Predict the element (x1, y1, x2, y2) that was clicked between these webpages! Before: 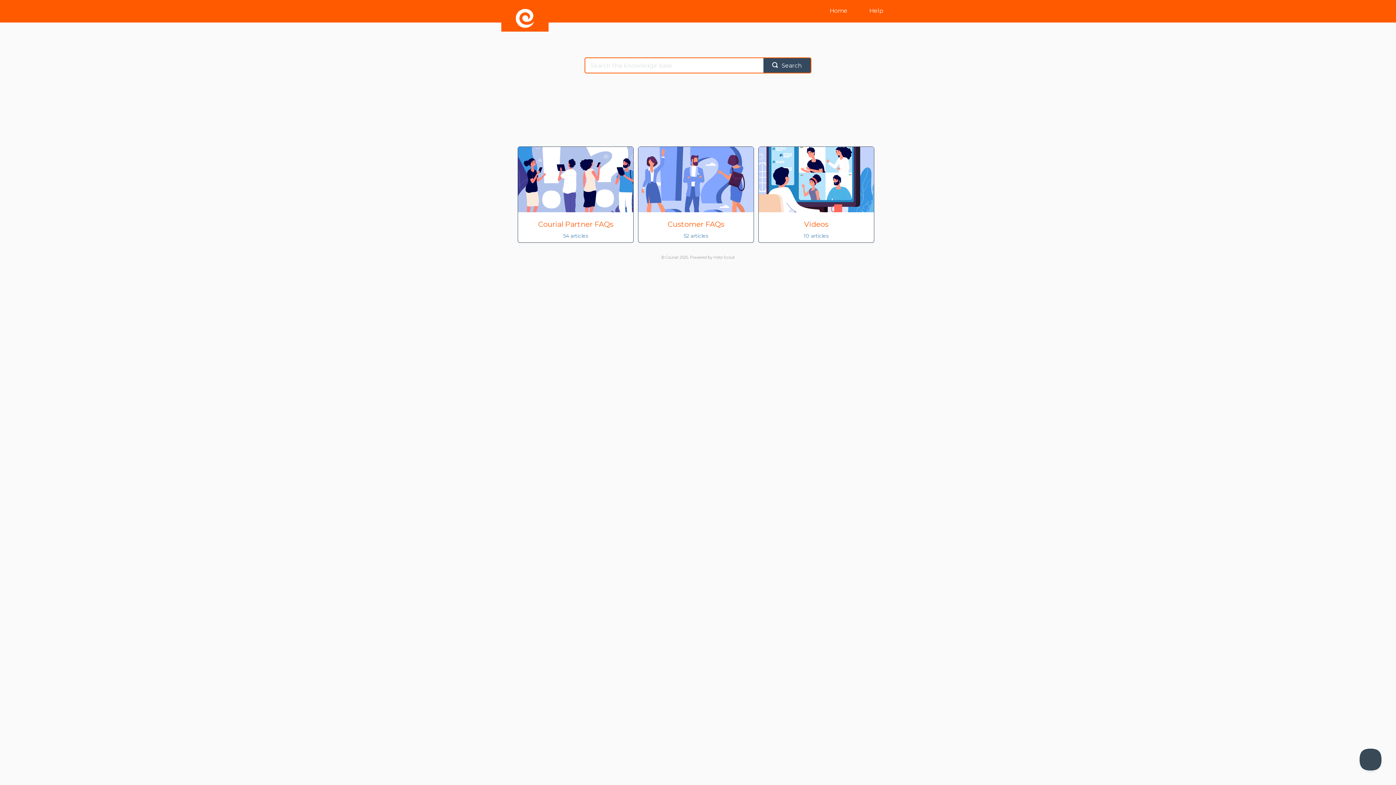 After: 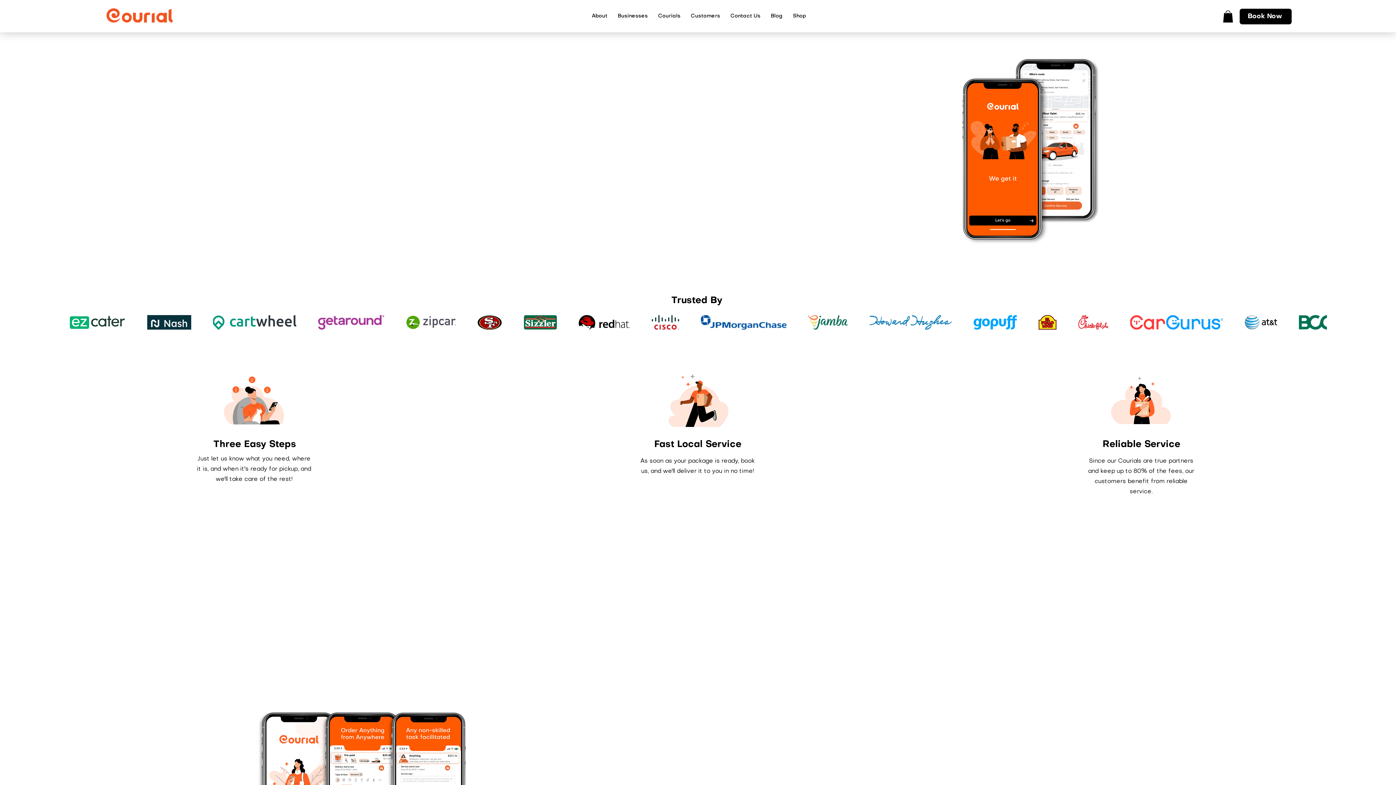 Action: bbox: (501, 5, 620, 17)